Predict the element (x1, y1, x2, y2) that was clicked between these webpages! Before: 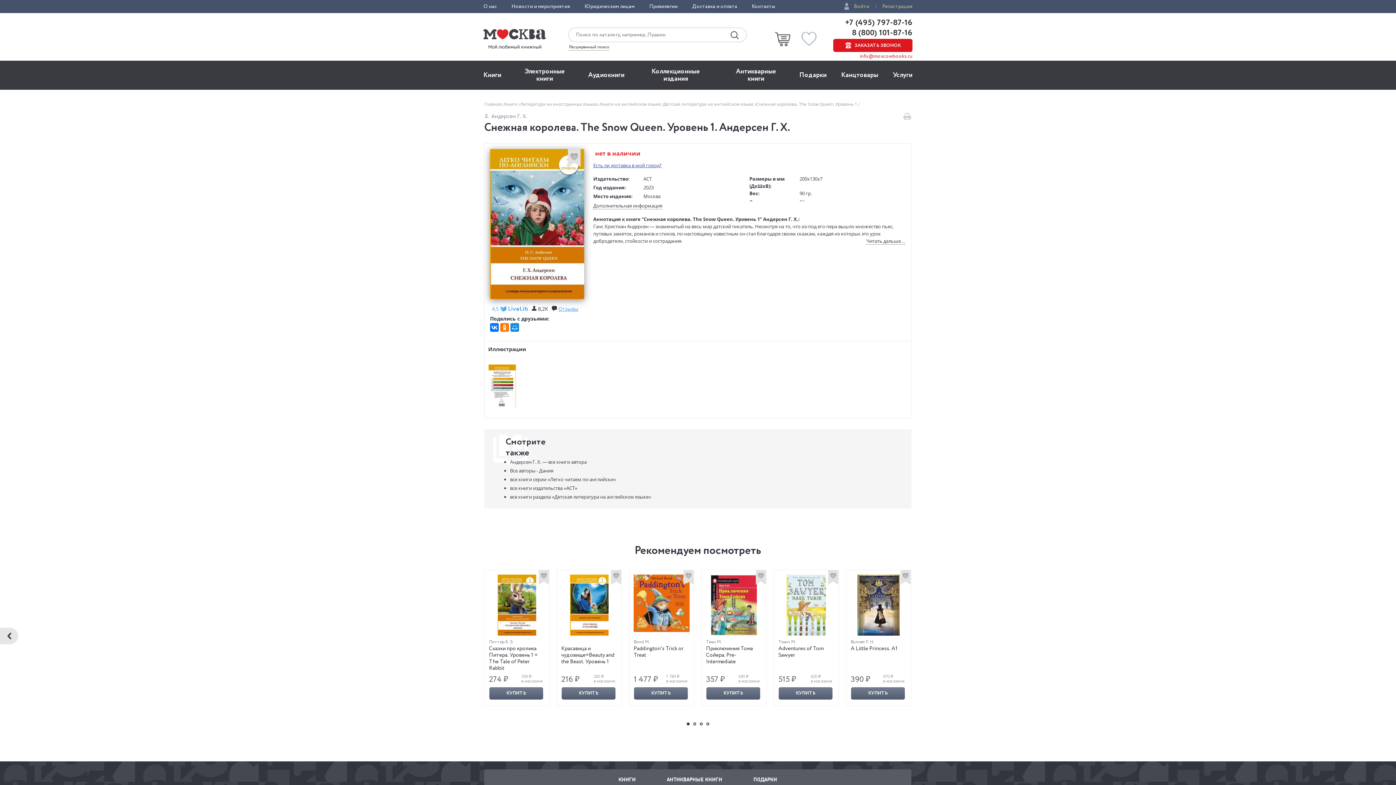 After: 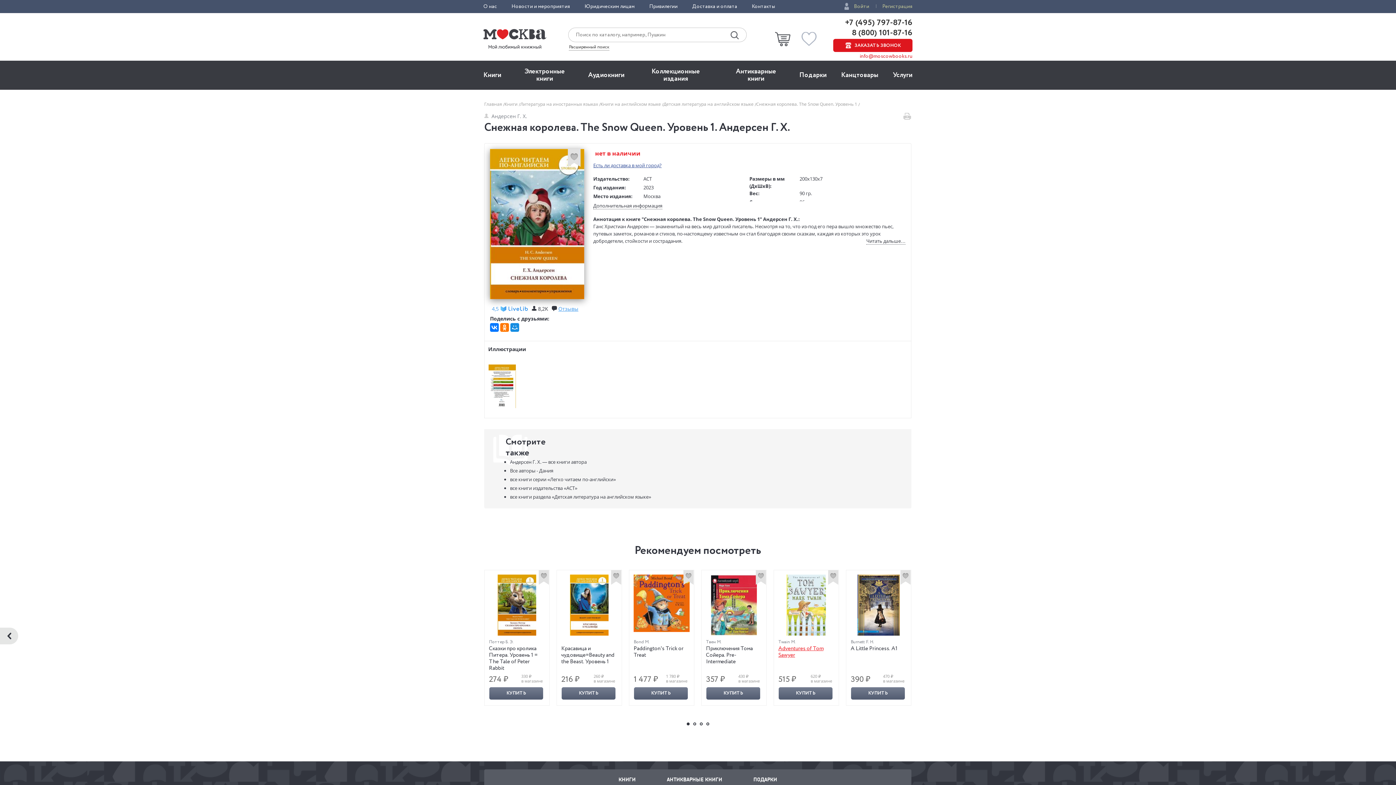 Action: label: Adventures of Tom Sawyer bbox: (778, 644, 823, 659)